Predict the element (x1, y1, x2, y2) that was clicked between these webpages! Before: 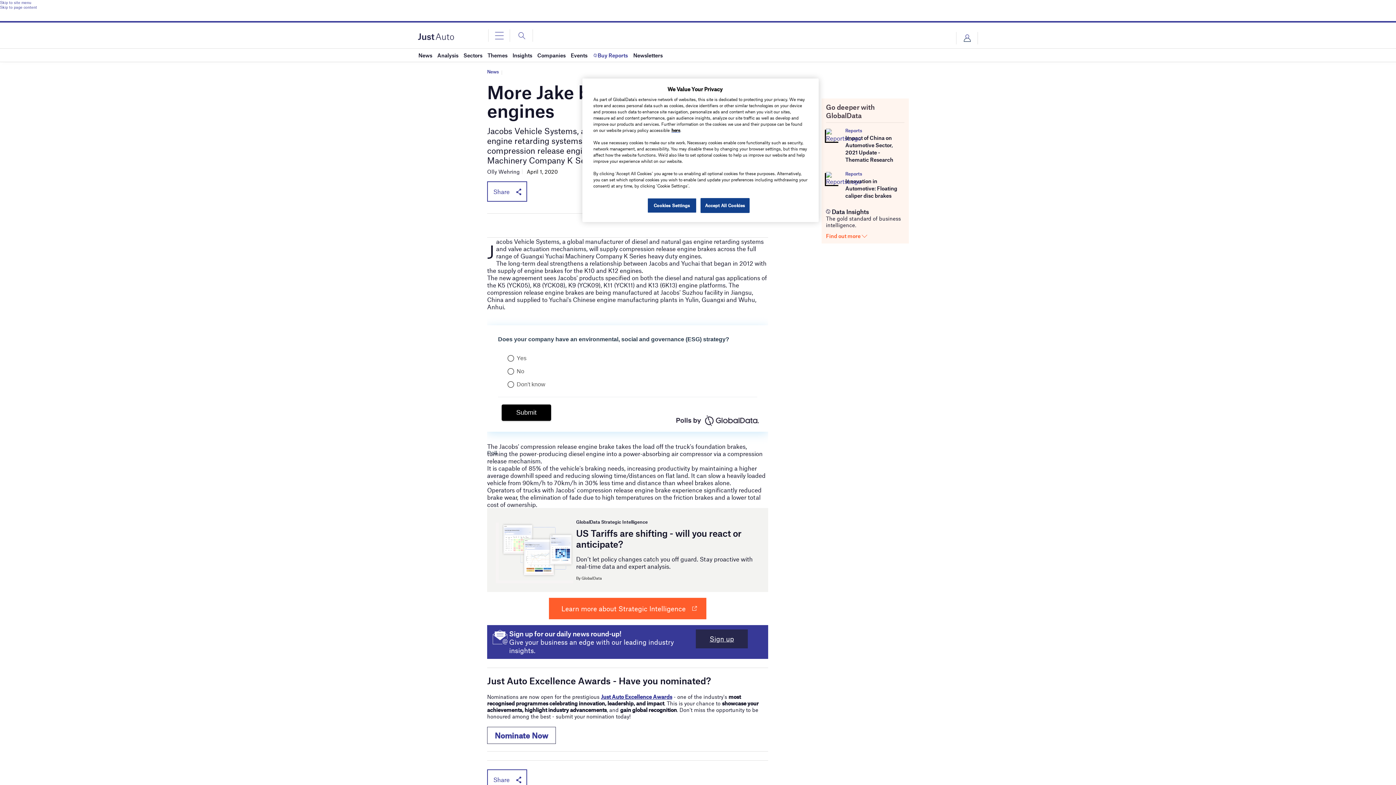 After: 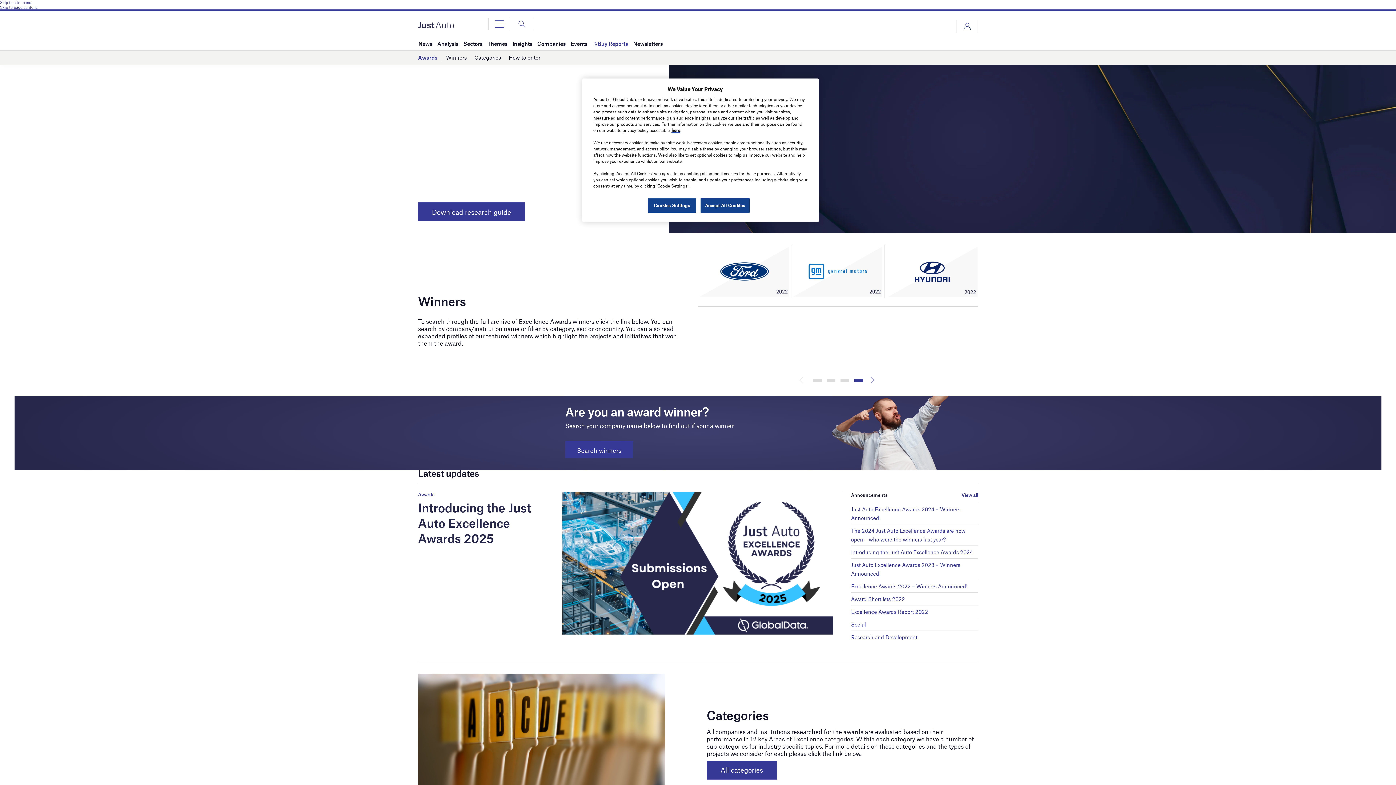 Action: label: Nominate Now bbox: (487, 727, 556, 744)